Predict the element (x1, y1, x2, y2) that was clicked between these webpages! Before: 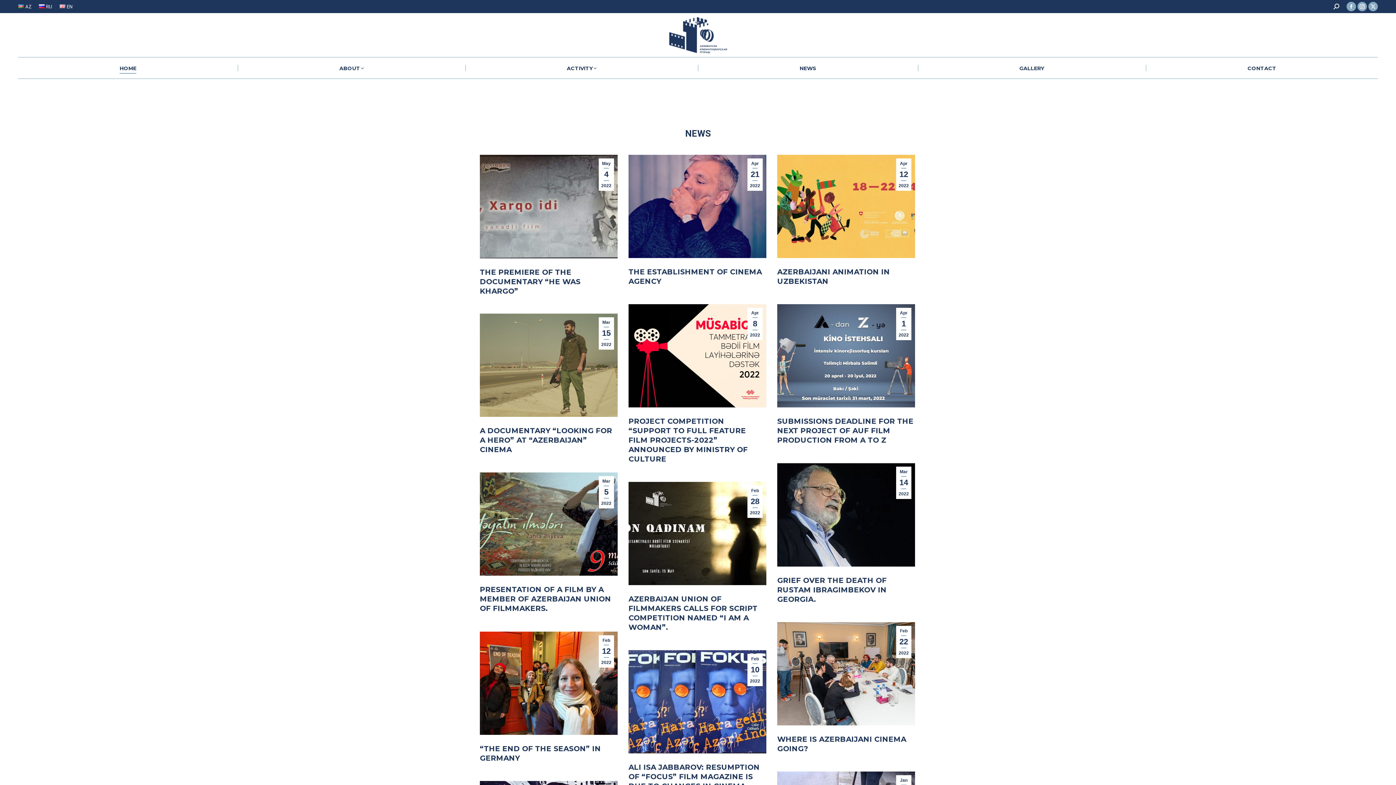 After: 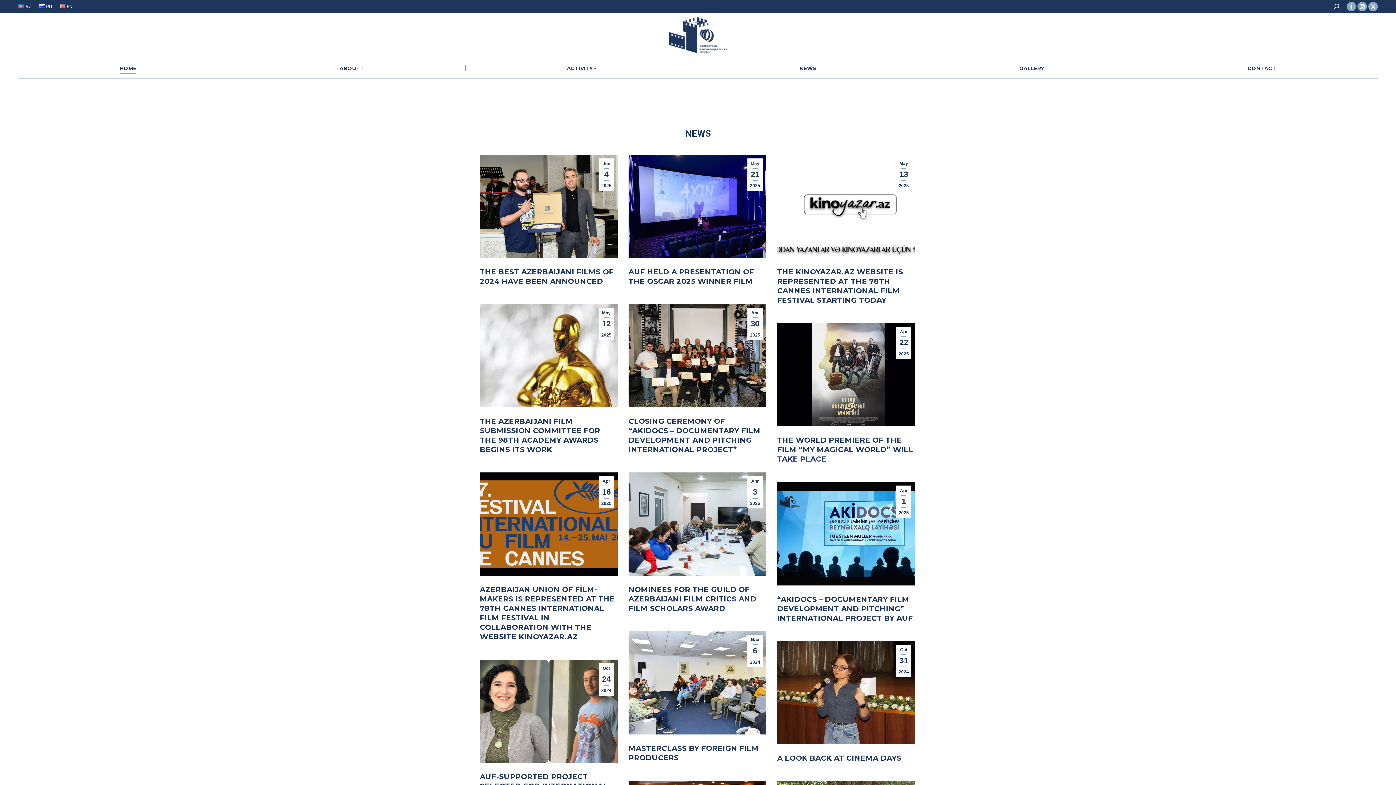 Action: label: HOME bbox: (119, 63, 136, 73)